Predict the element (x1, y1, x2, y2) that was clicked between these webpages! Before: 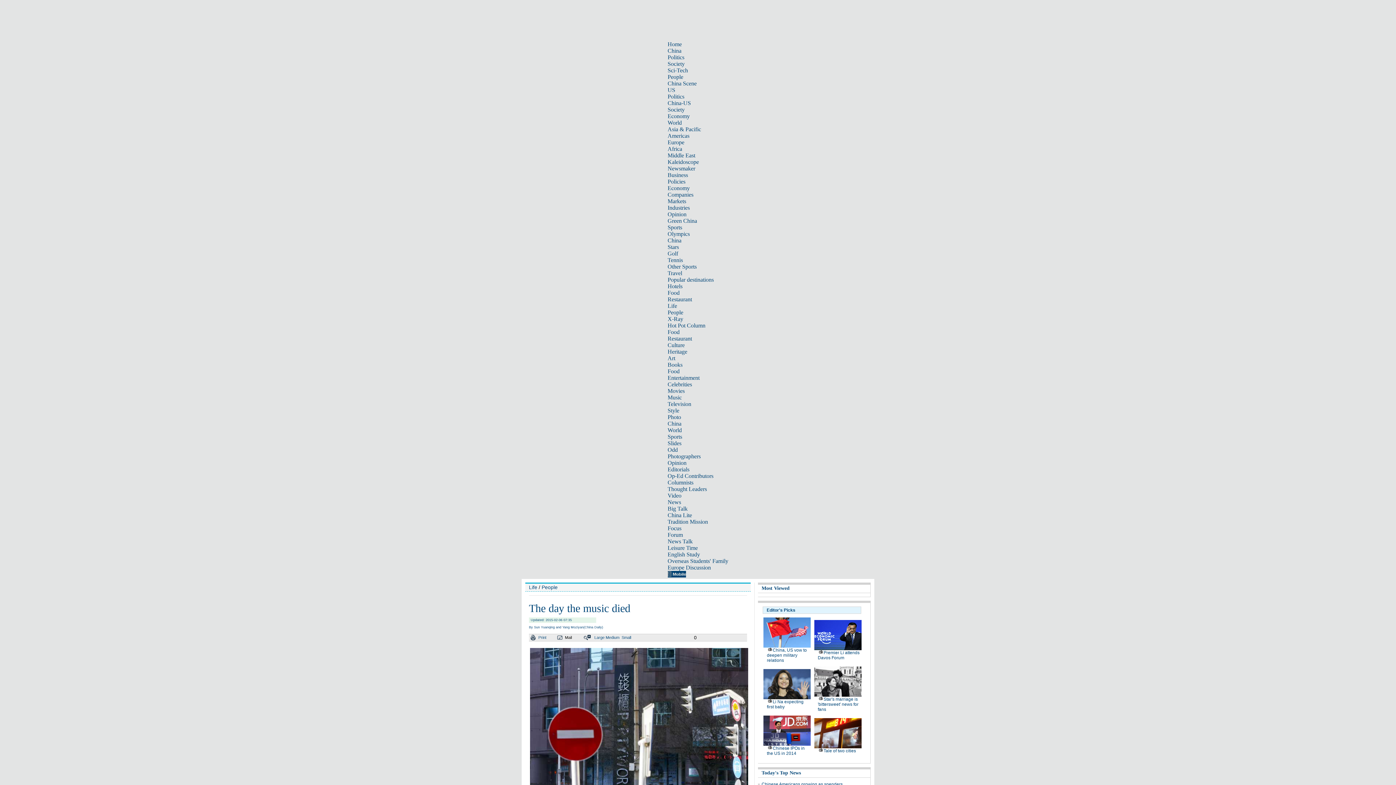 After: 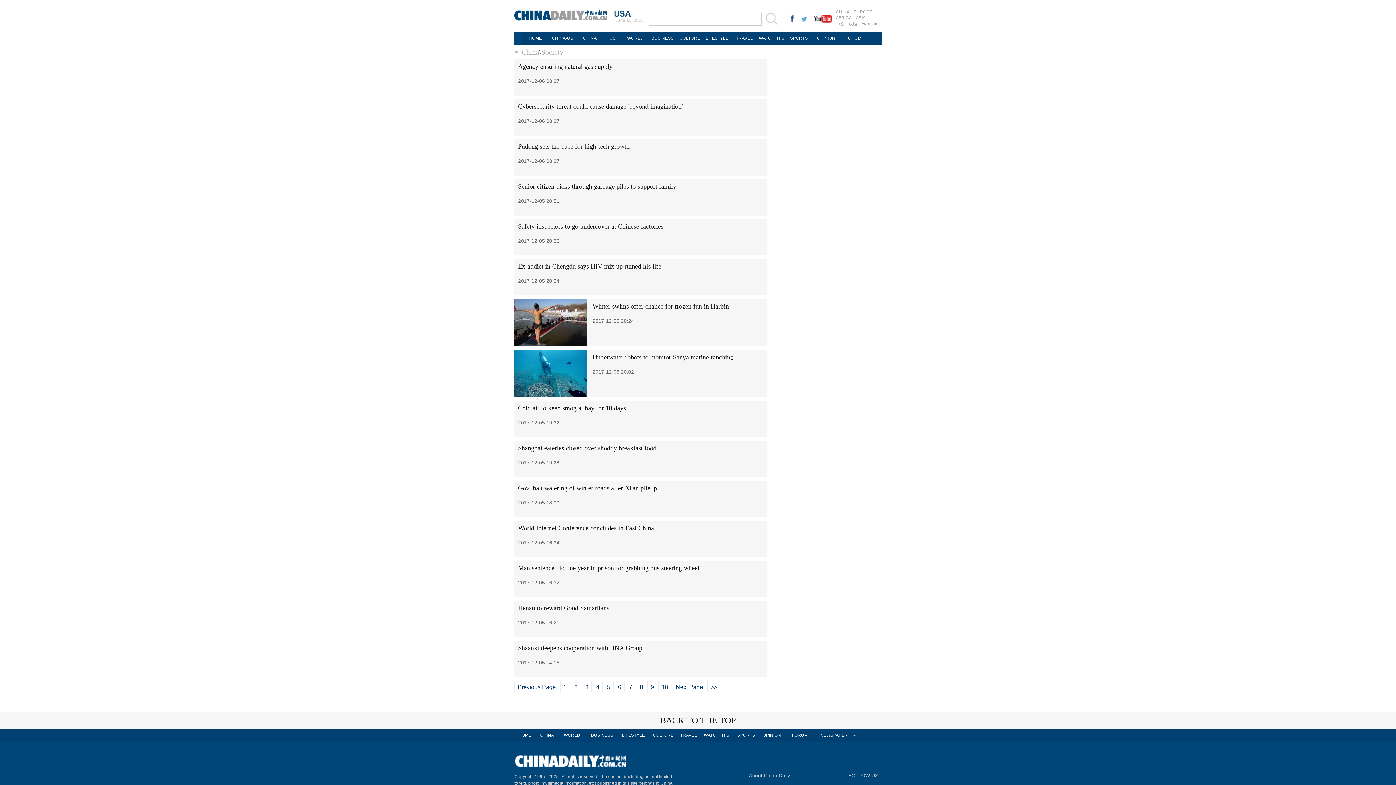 Action: bbox: (667, 60, 684, 66) label: Society